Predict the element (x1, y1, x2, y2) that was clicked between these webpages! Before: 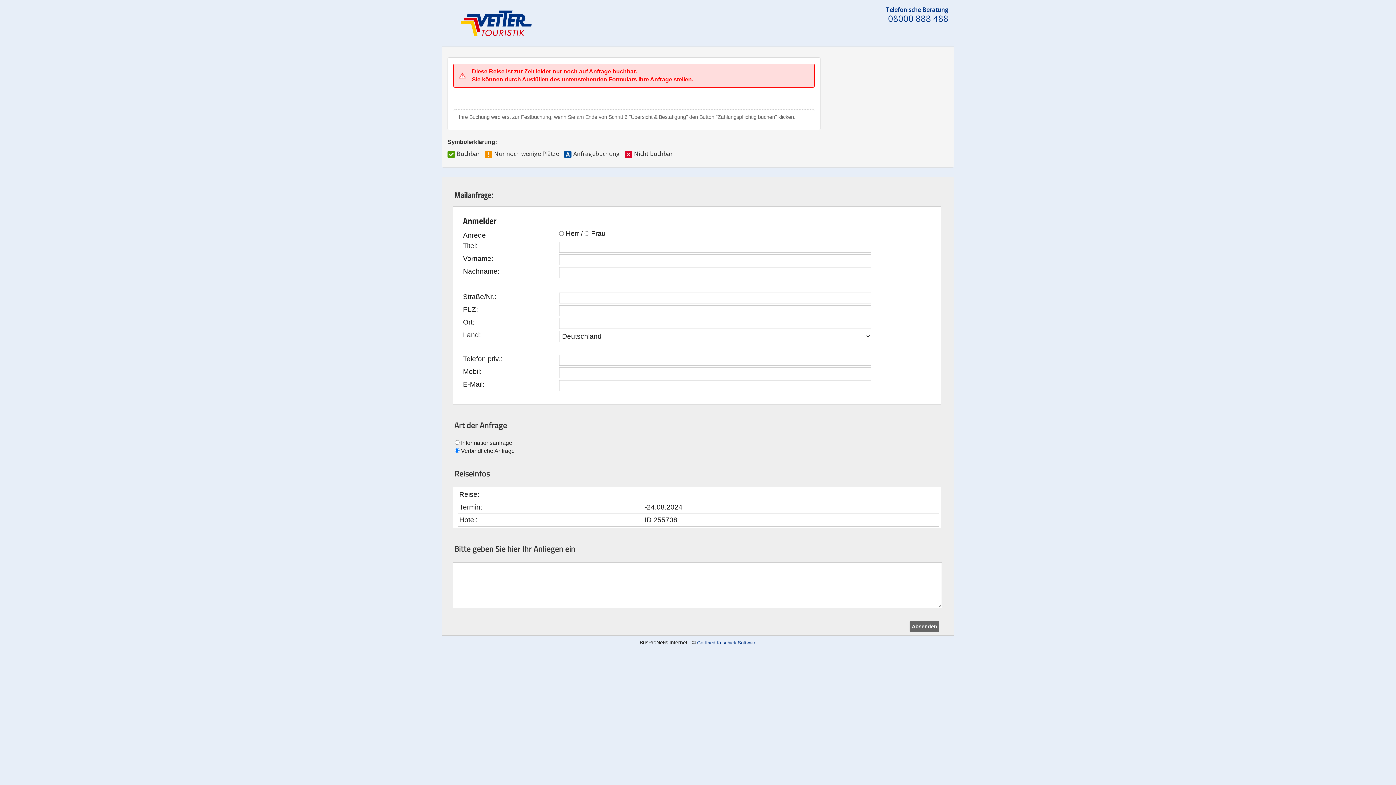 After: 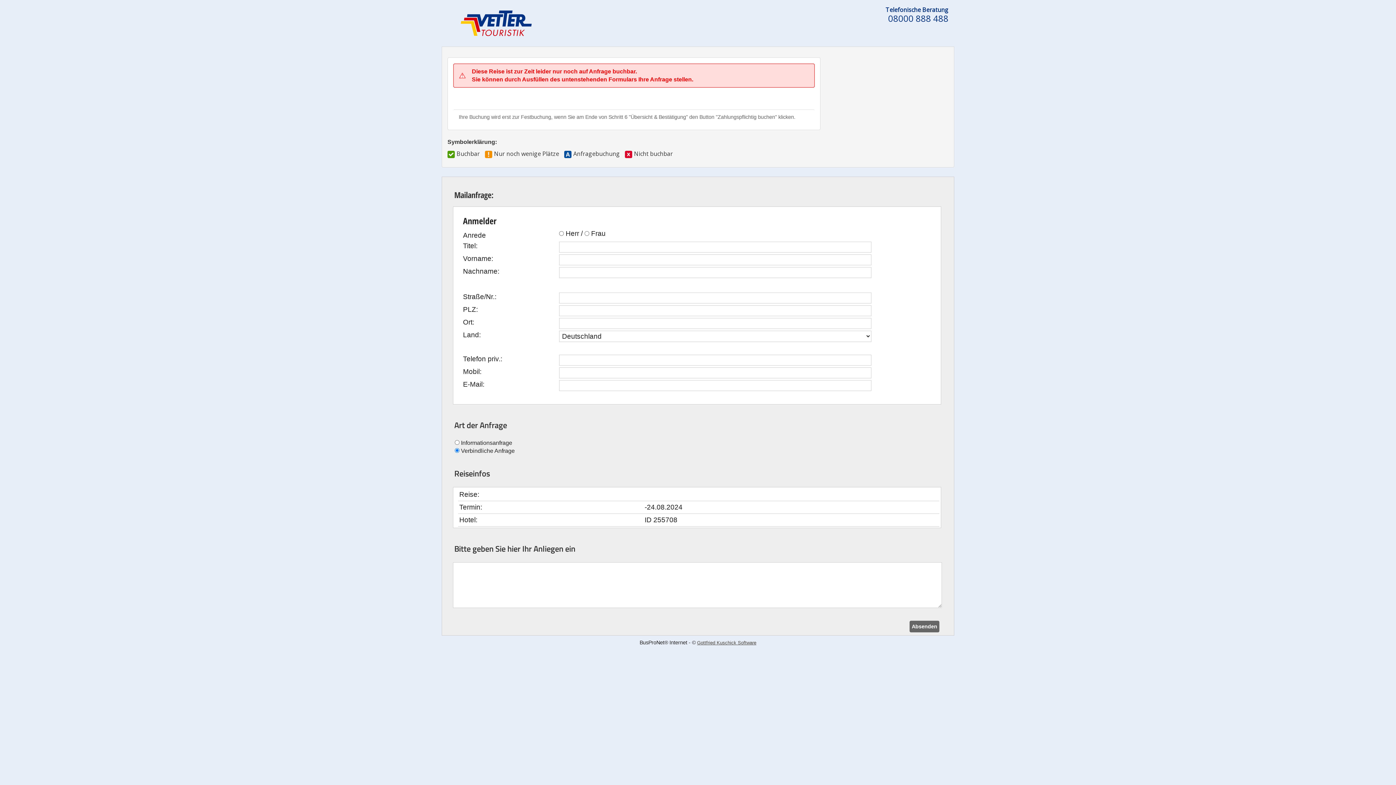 Action: label: Gottfried Kuschick Software bbox: (697, 640, 756, 645)